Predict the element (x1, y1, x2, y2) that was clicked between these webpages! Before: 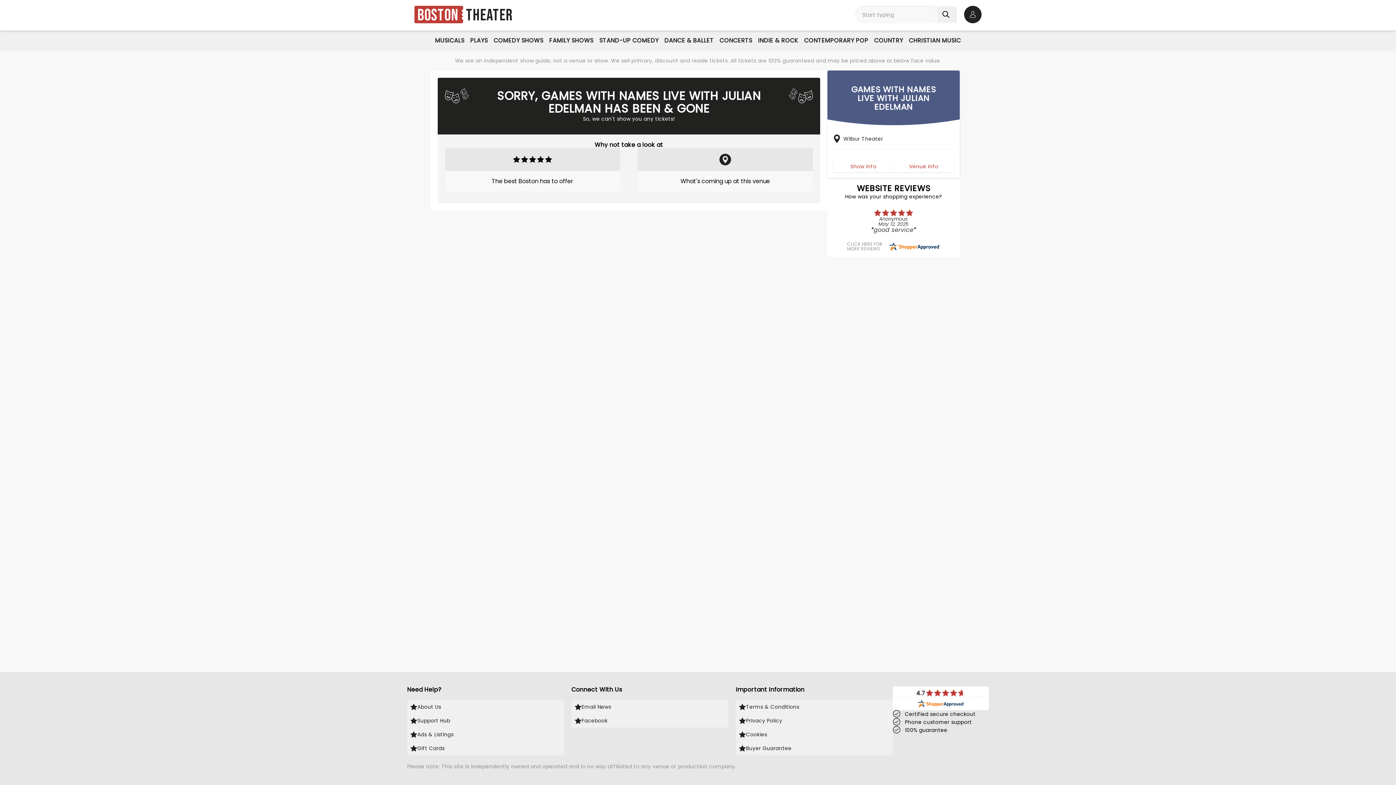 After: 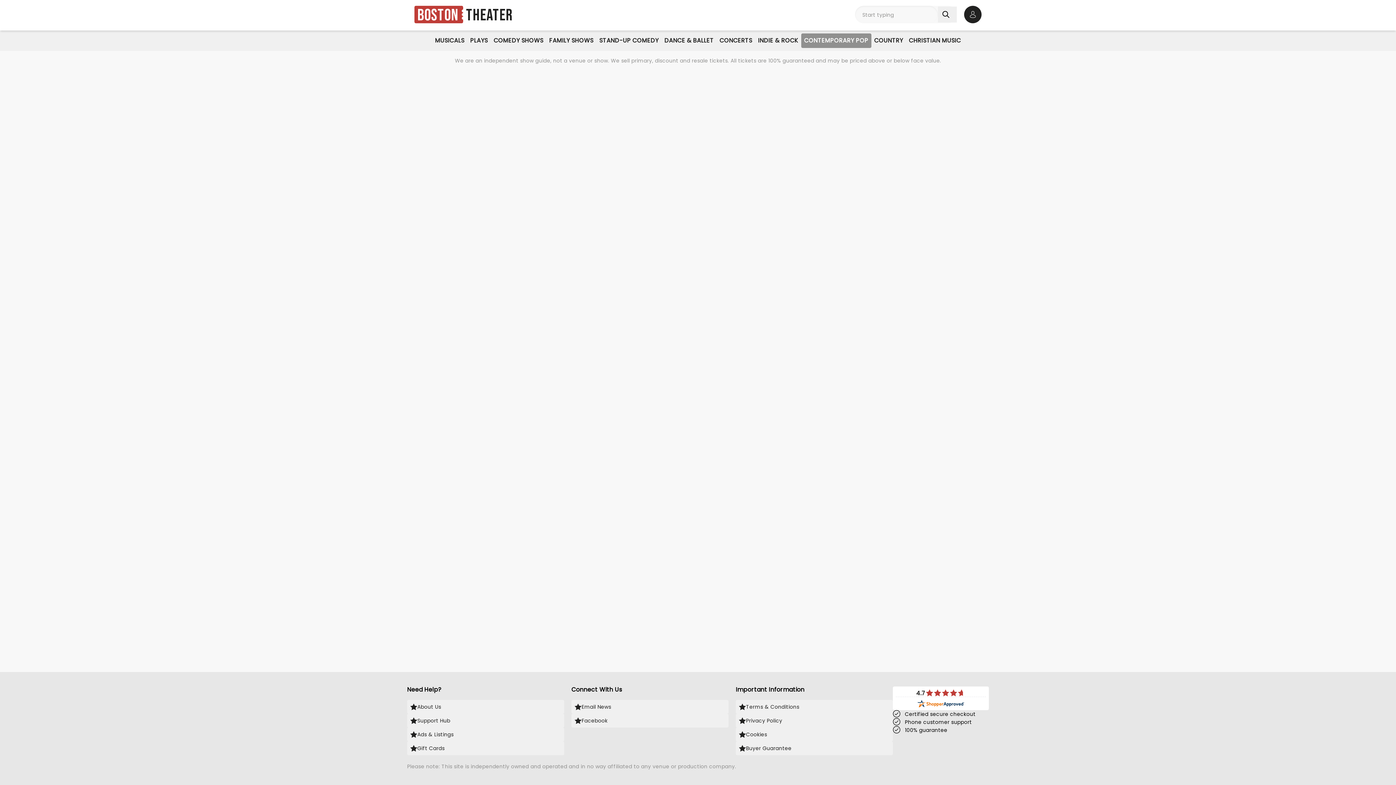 Action: label: CONTEMPORARY POP bbox: (801, 33, 871, 48)